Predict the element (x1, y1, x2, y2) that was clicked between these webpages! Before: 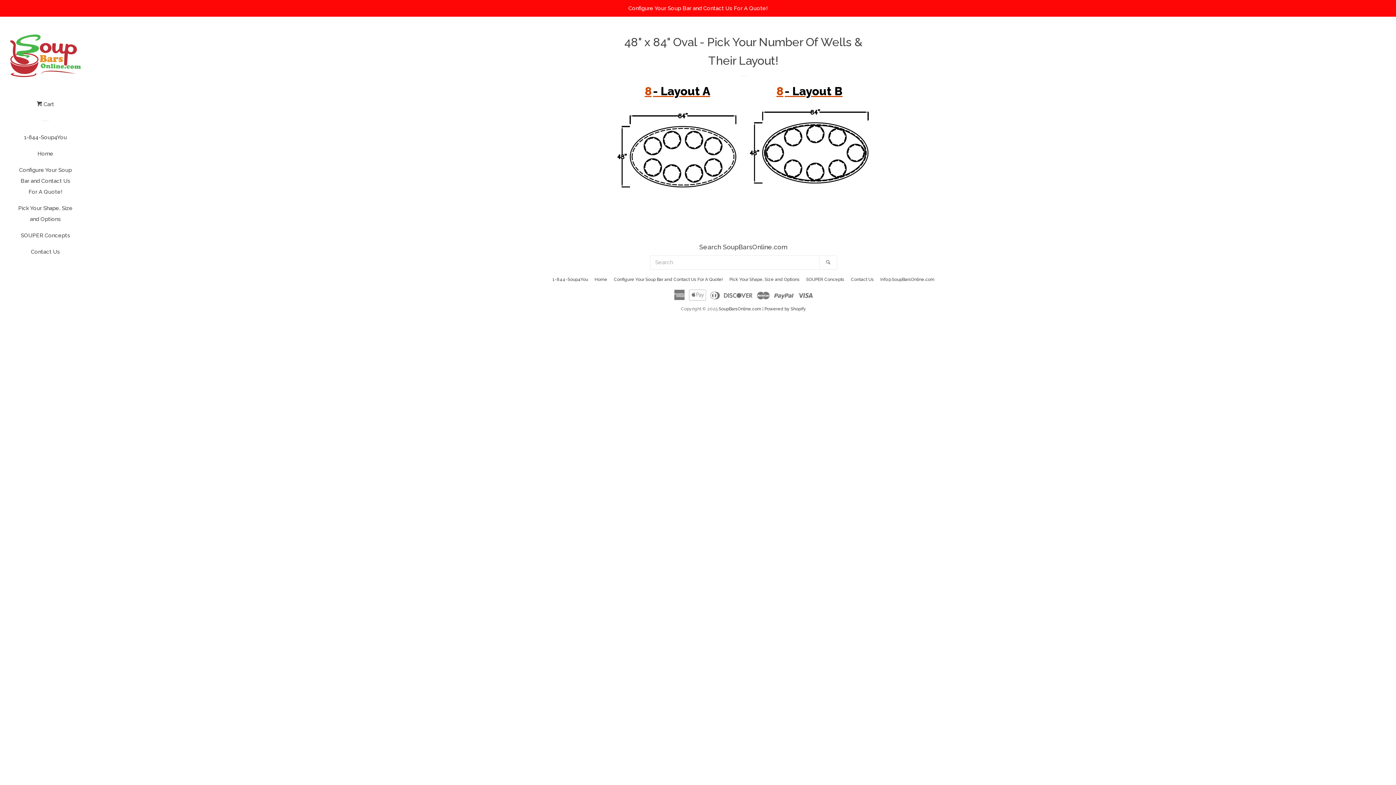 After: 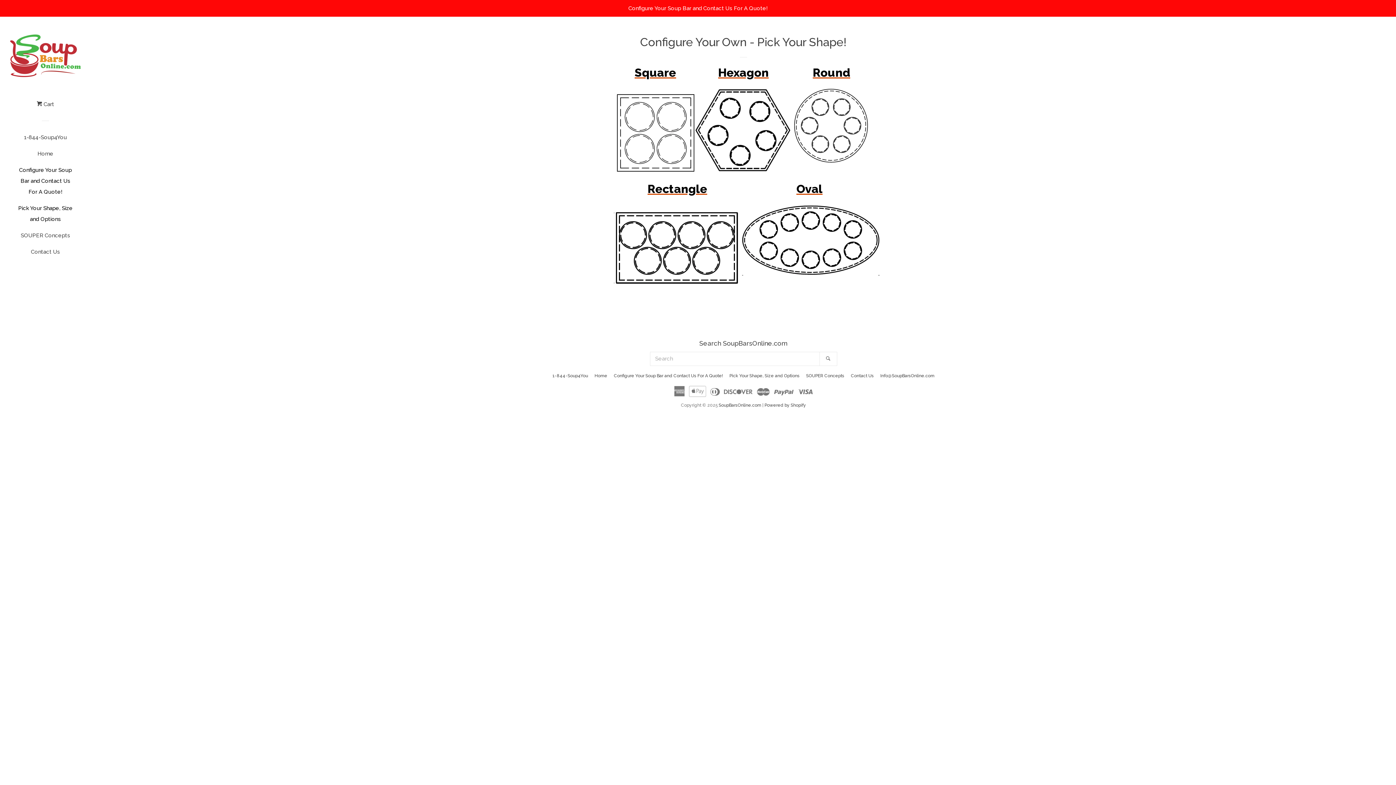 Action: bbox: (16, 164, 74, 202) label: Configure Your Soup Bar and Contact Us For A Quote!